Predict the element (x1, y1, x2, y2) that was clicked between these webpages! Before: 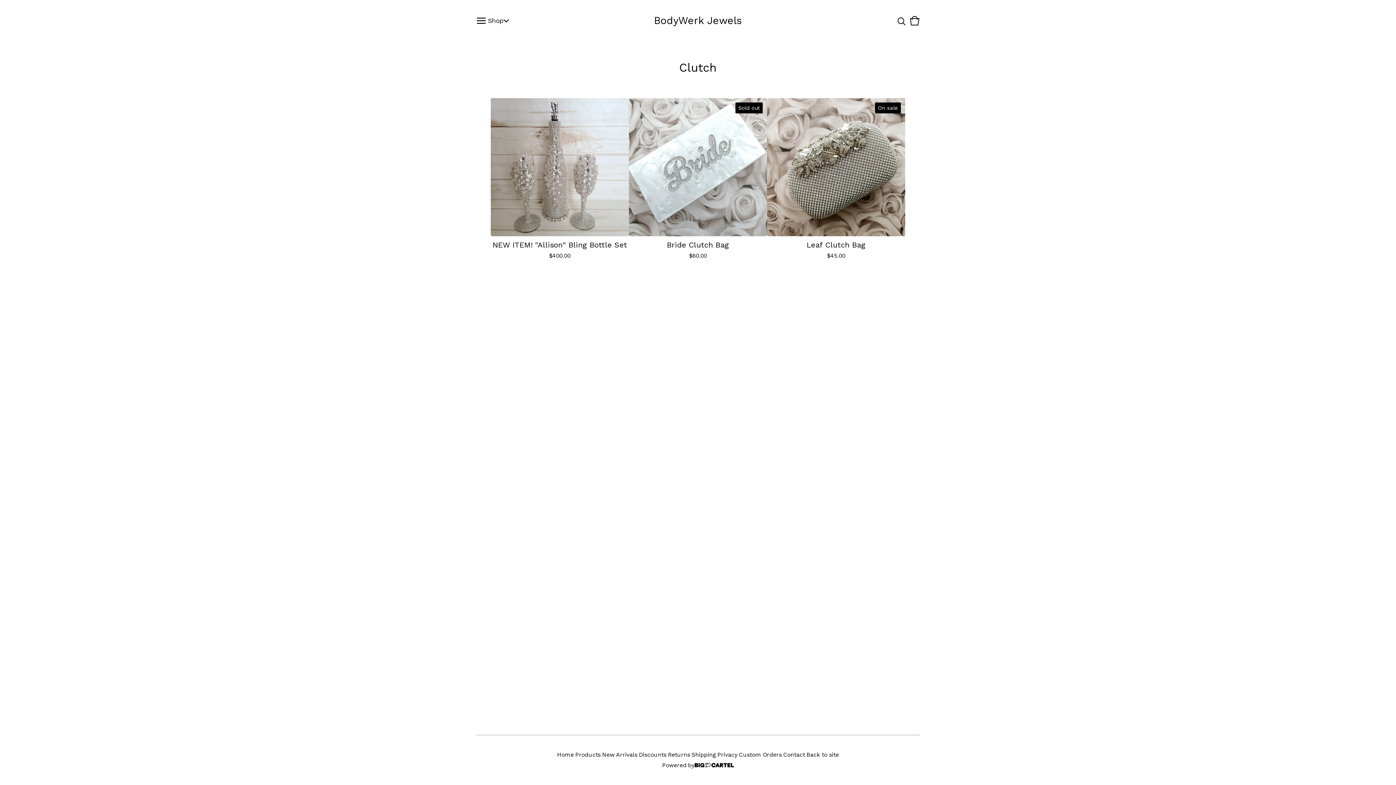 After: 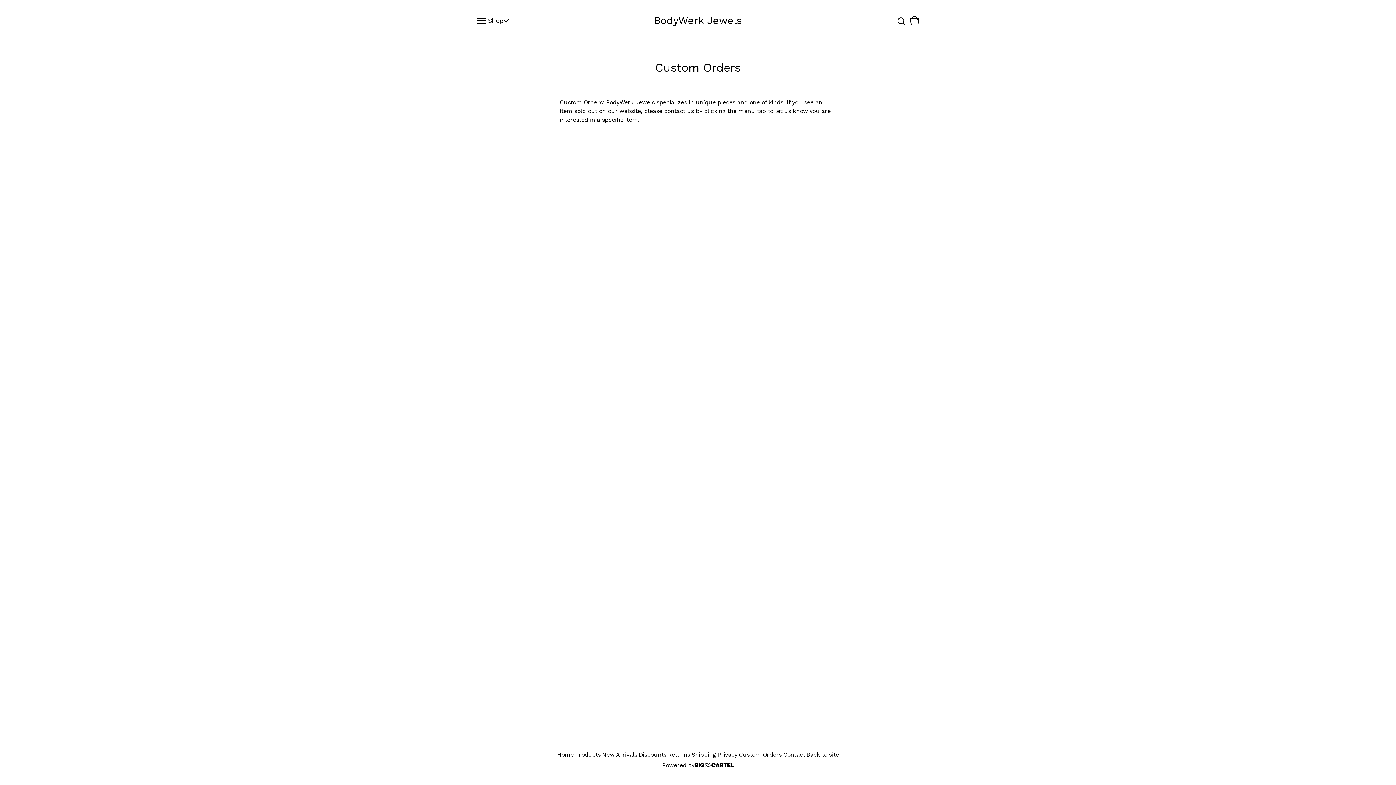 Action: label: Custom Orders bbox: (738, 750, 782, 760)